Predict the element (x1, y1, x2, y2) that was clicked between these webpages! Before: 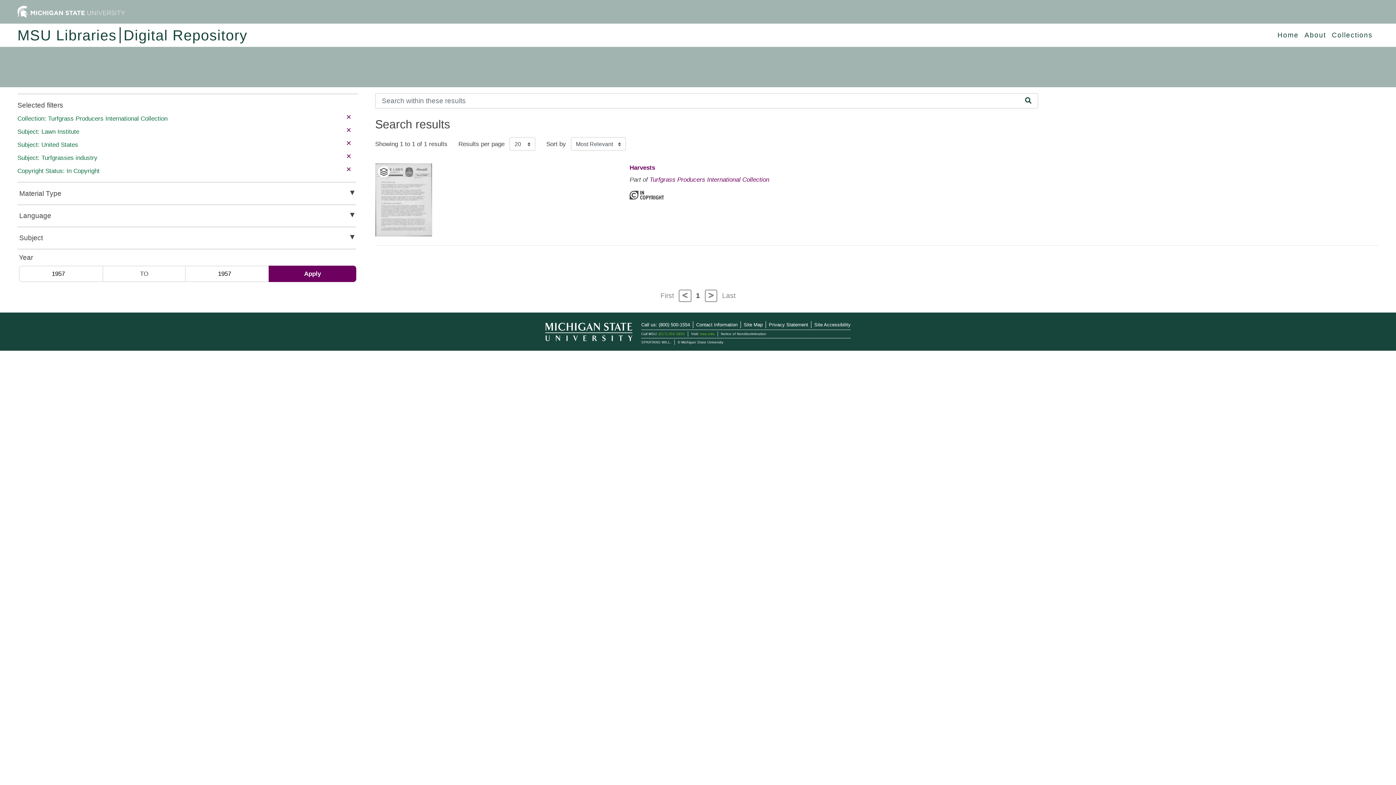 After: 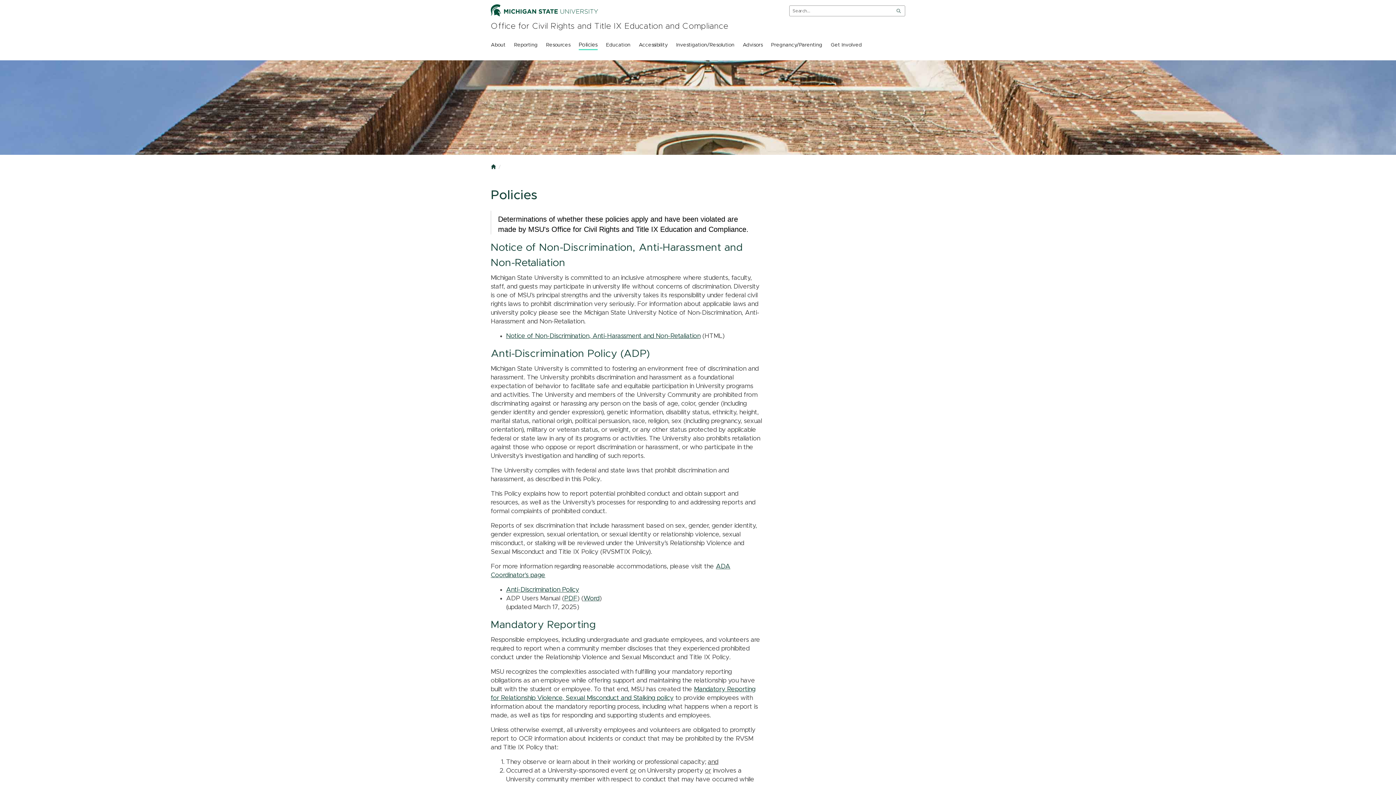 Action: bbox: (721, 332, 766, 336) label: Notice of Nondiscrimination